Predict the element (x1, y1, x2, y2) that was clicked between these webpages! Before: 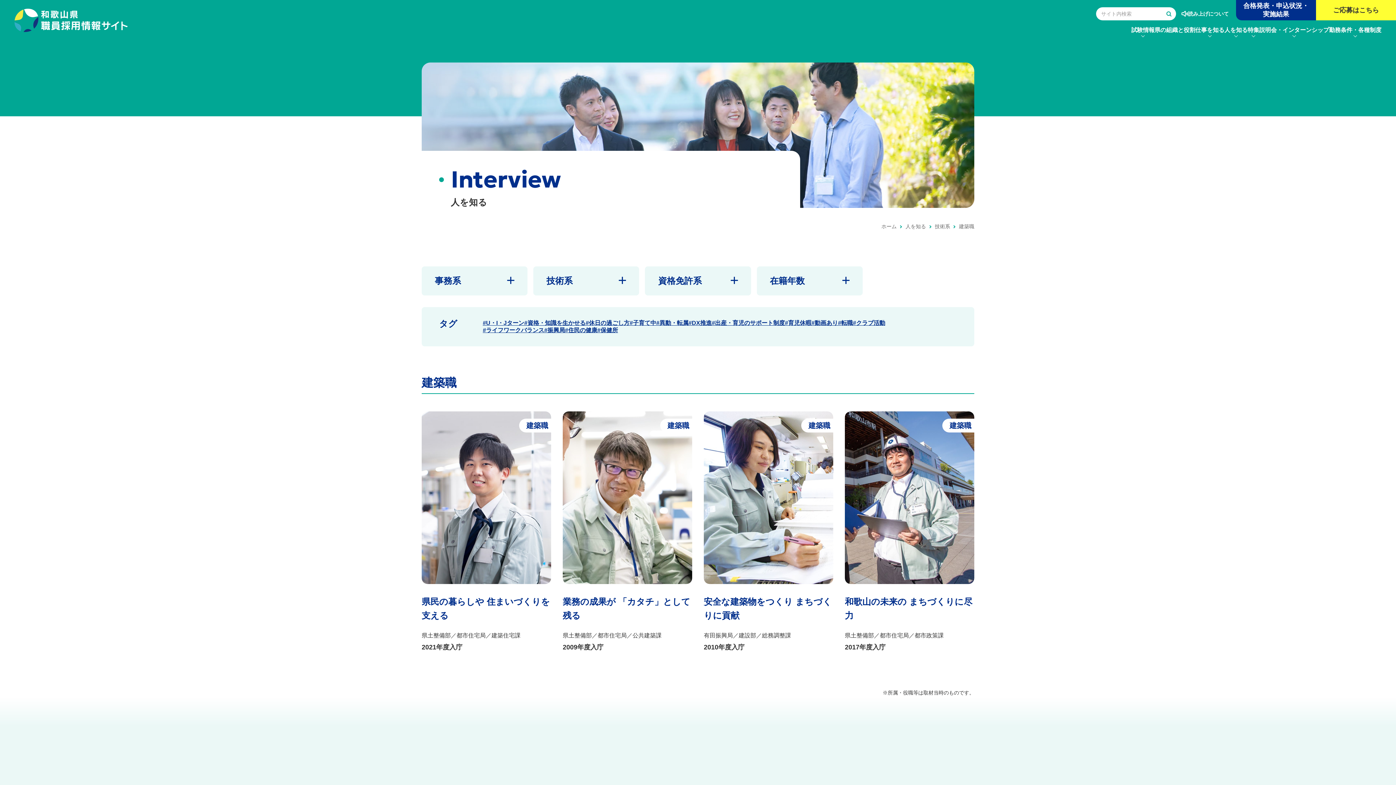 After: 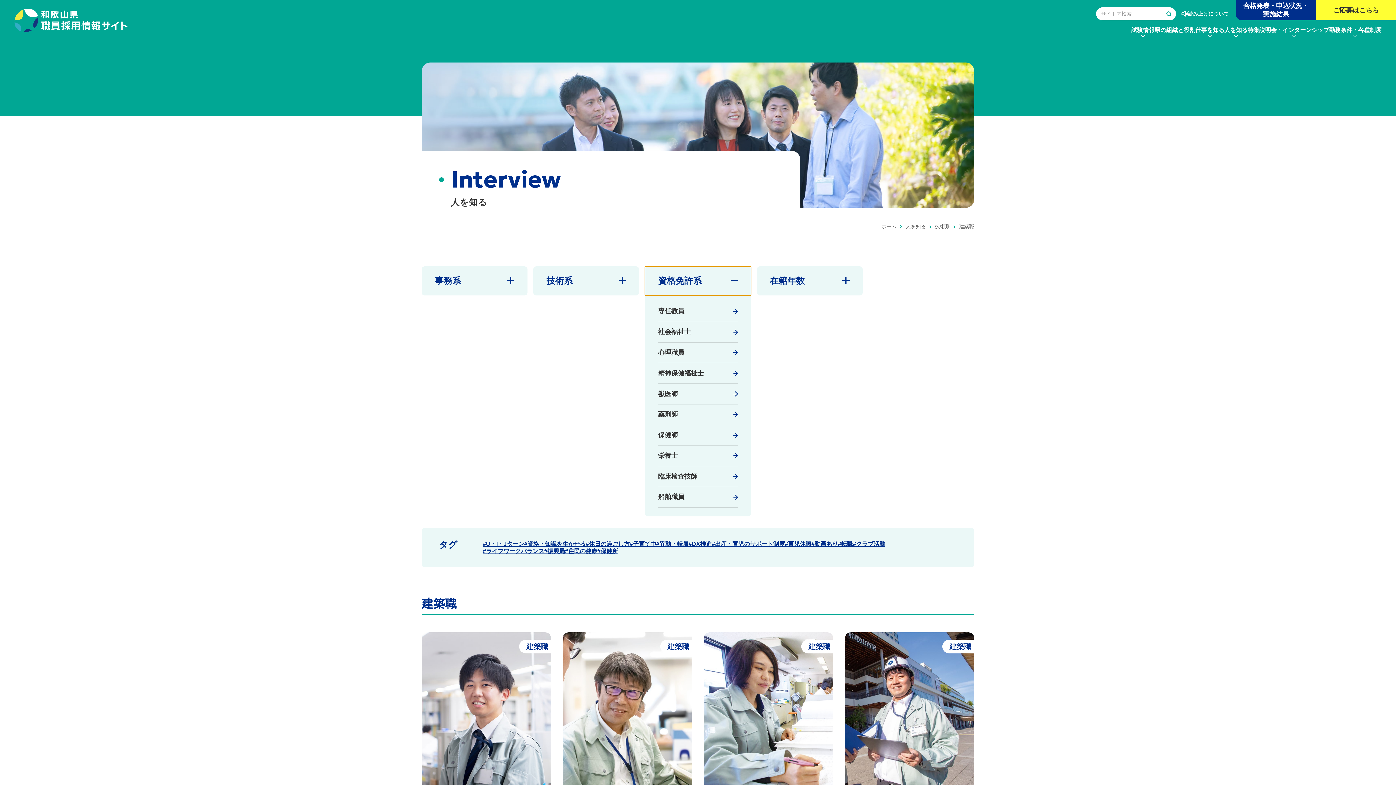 Action: label: 資格免許系 bbox: (645, 266, 751, 295)